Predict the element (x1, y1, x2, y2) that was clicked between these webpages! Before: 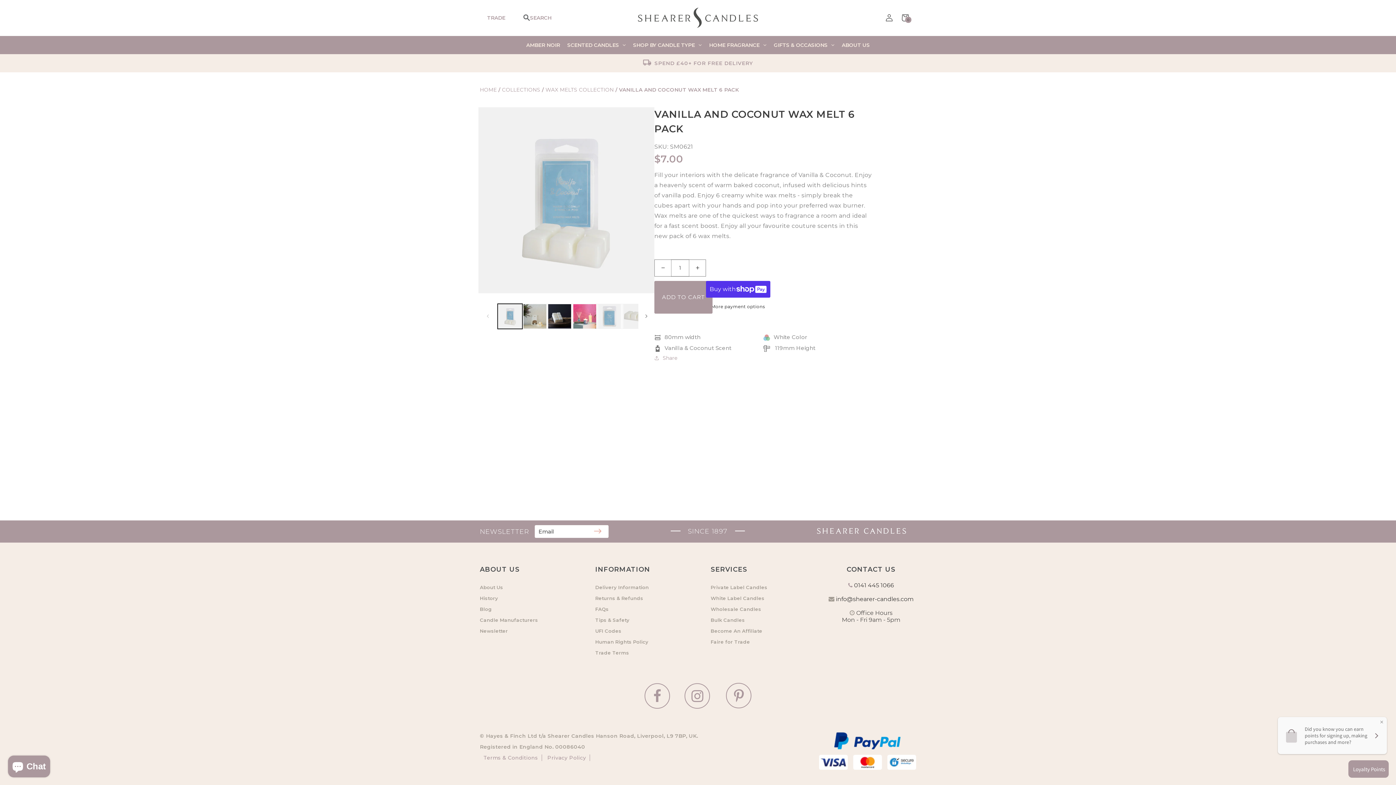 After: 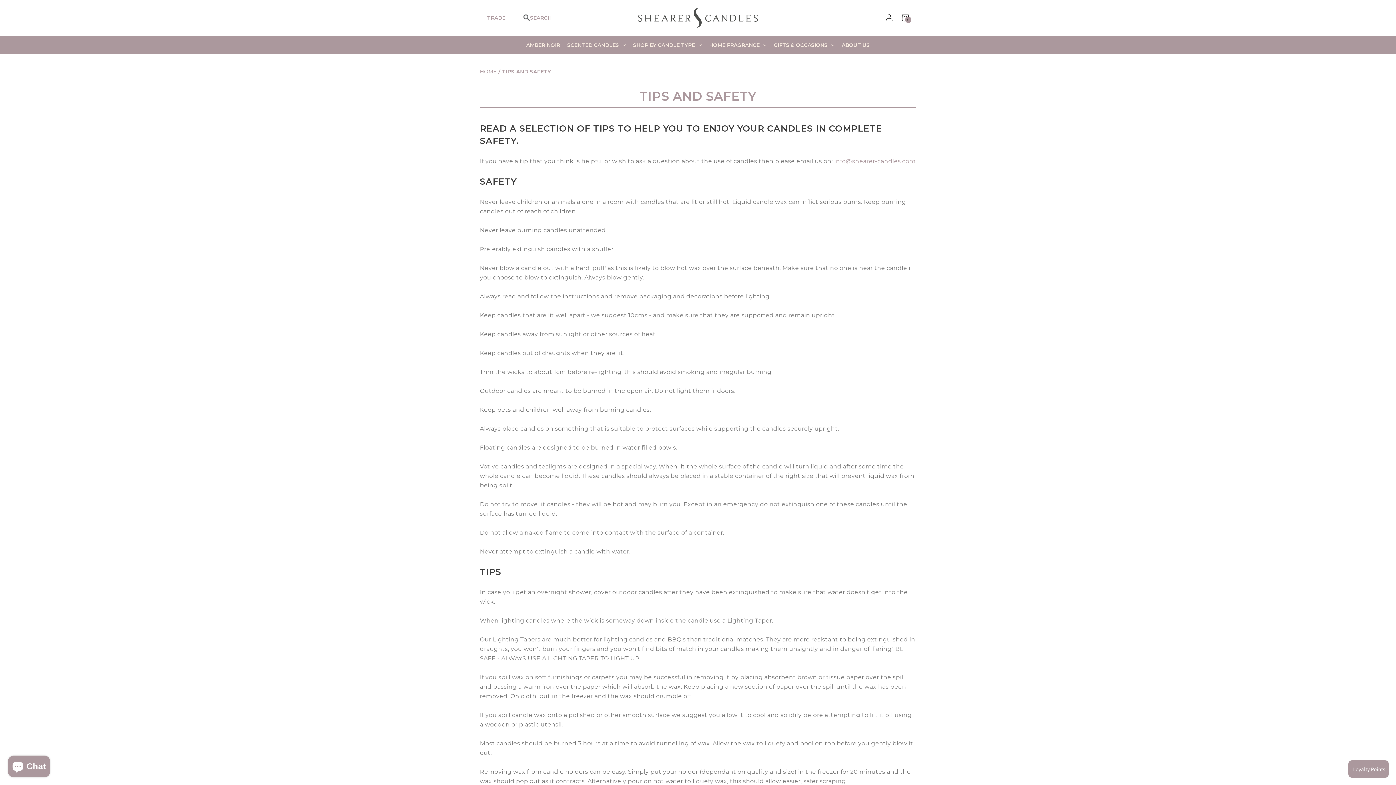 Action: label: Tips & Safety bbox: (595, 614, 629, 625)